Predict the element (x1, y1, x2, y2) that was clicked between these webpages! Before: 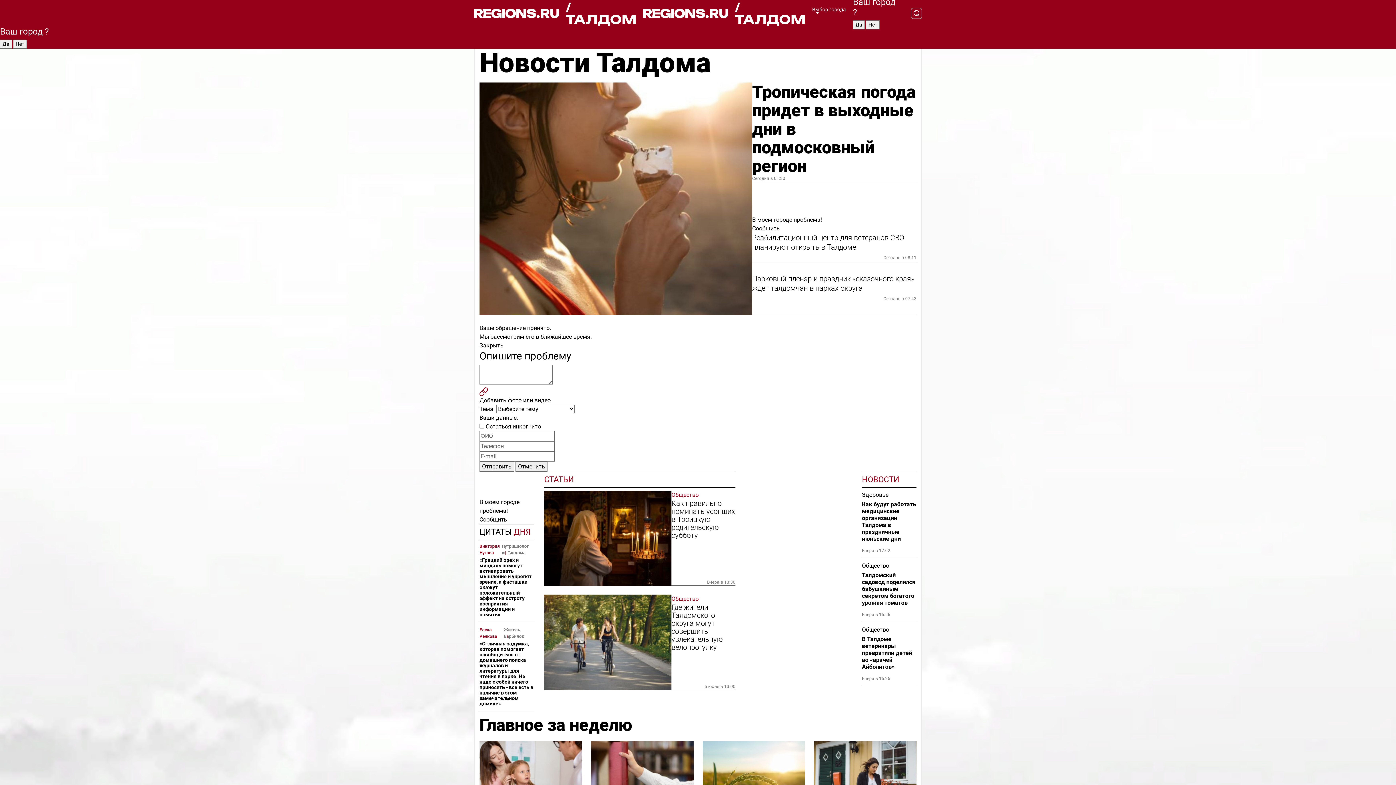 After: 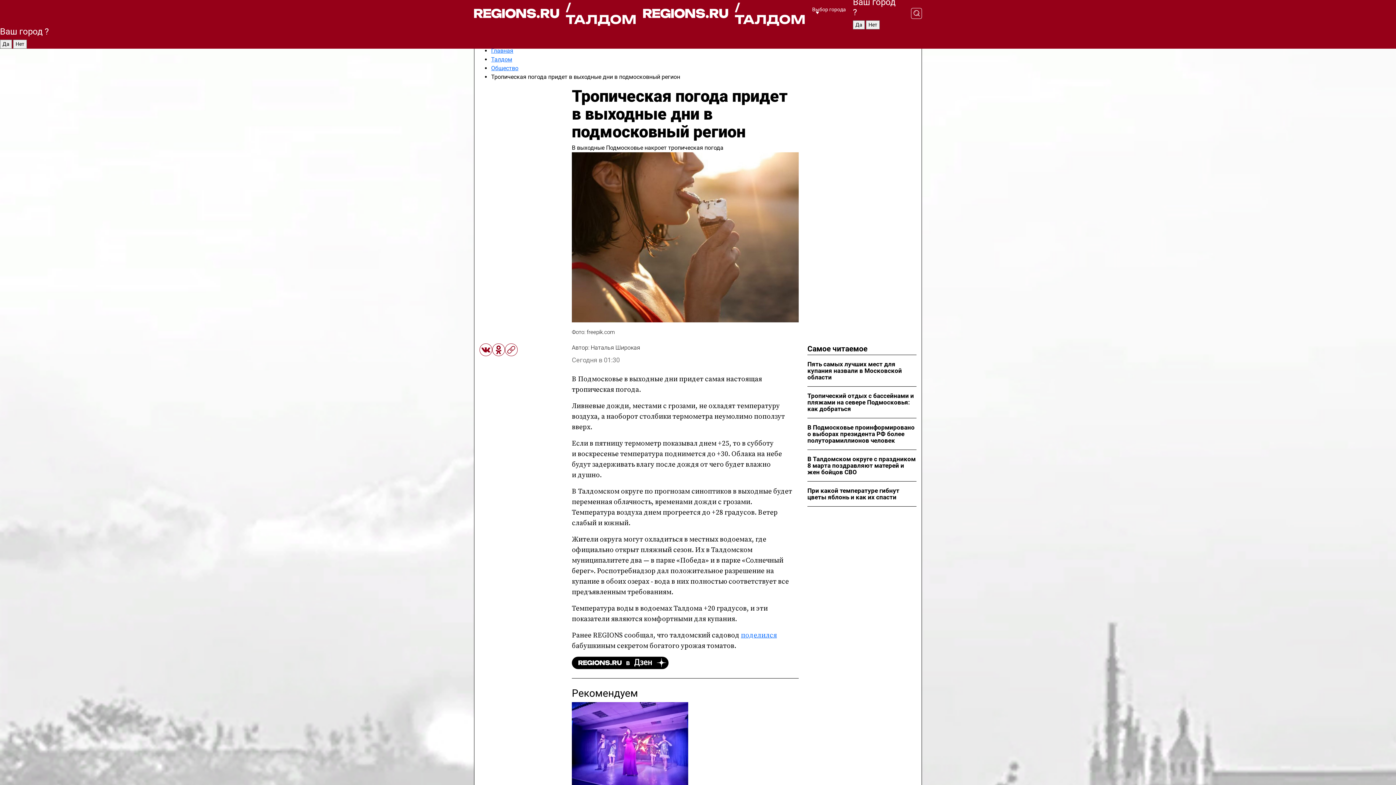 Action: bbox: (479, 82, 752, 315)